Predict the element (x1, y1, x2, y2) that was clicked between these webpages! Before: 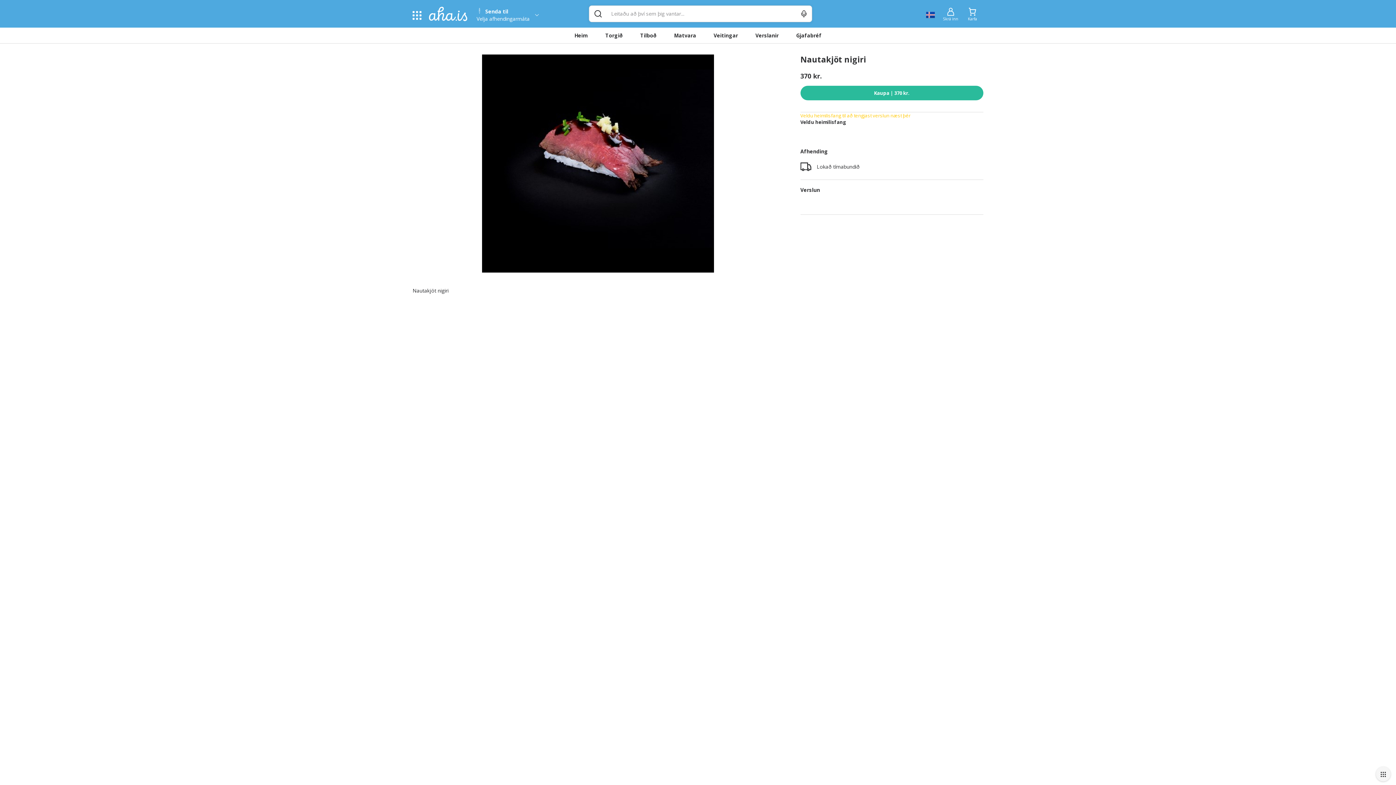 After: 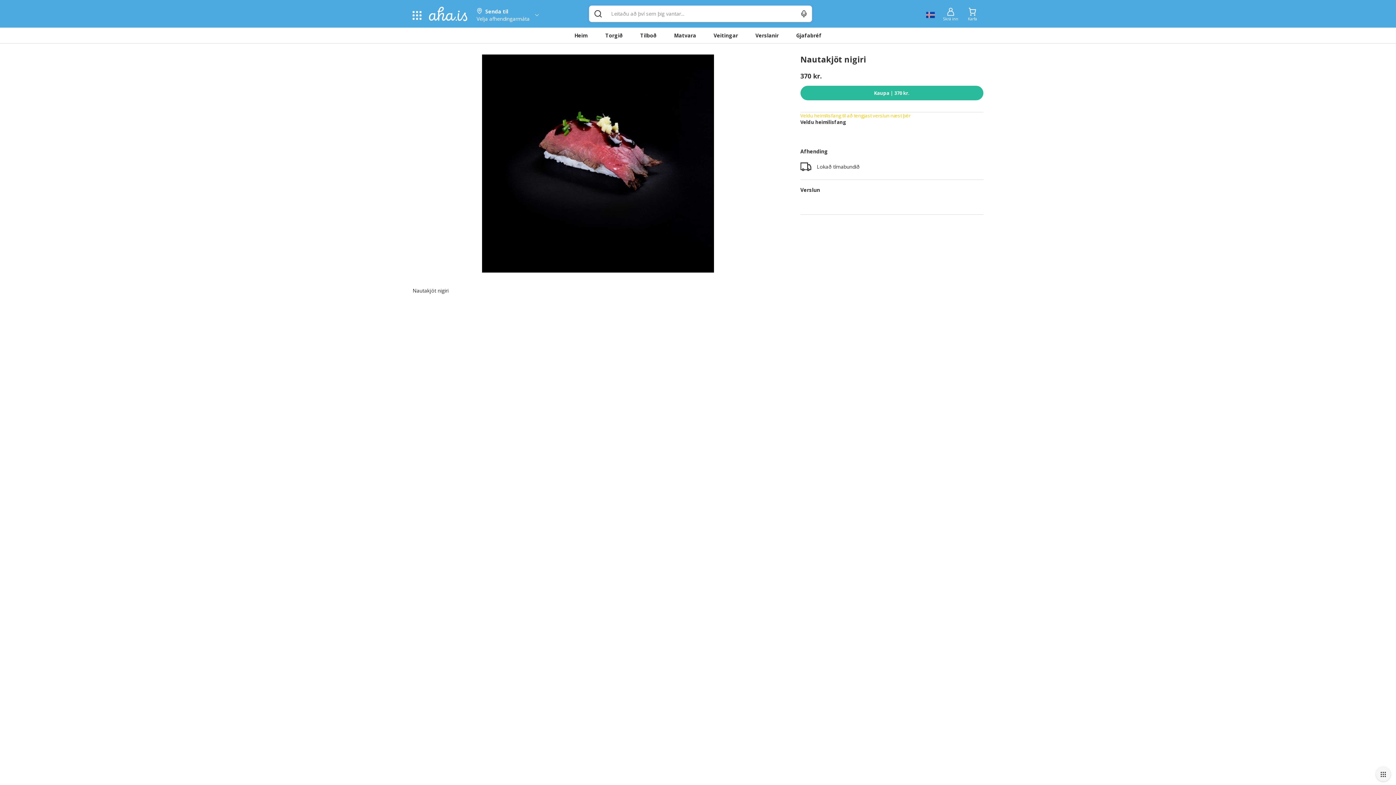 Action: bbox: (800, 220, 983, 223)